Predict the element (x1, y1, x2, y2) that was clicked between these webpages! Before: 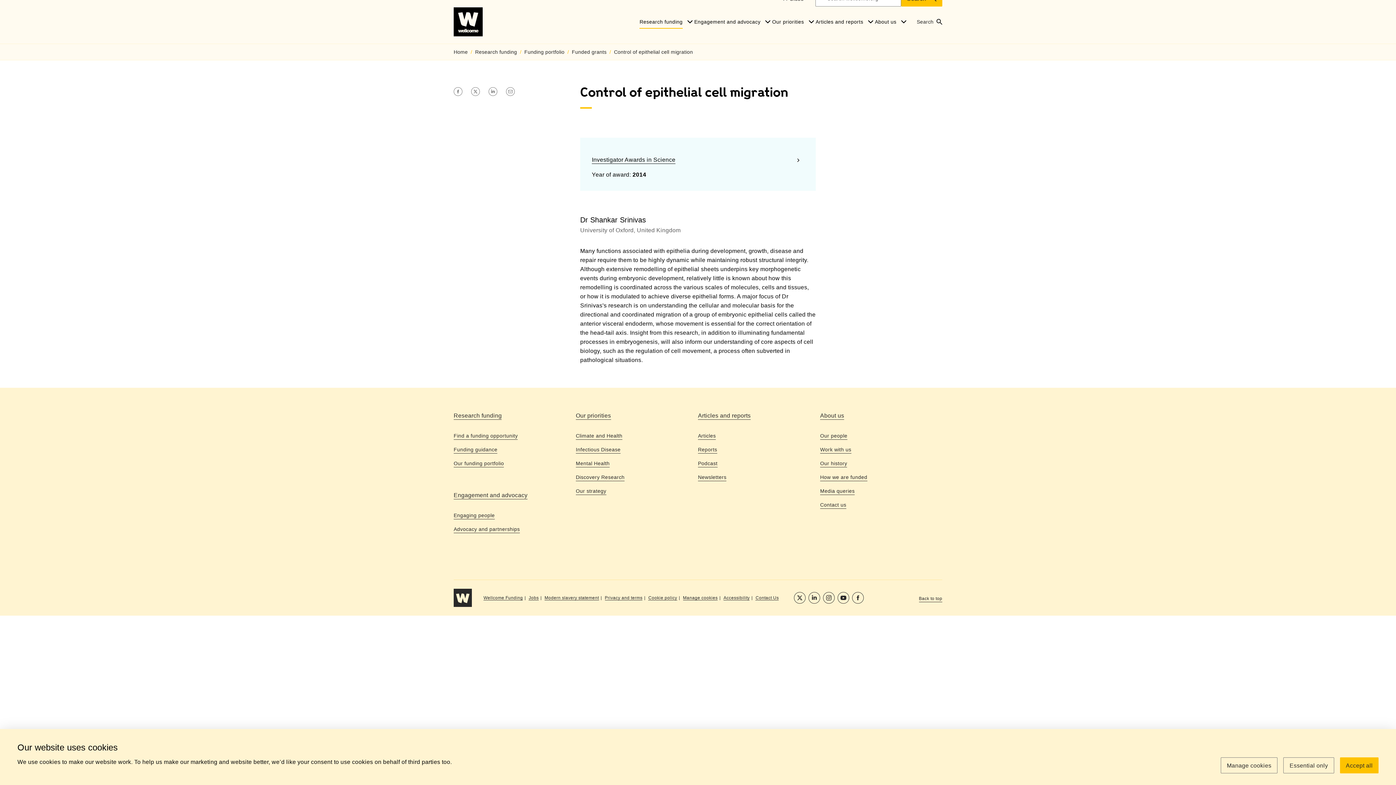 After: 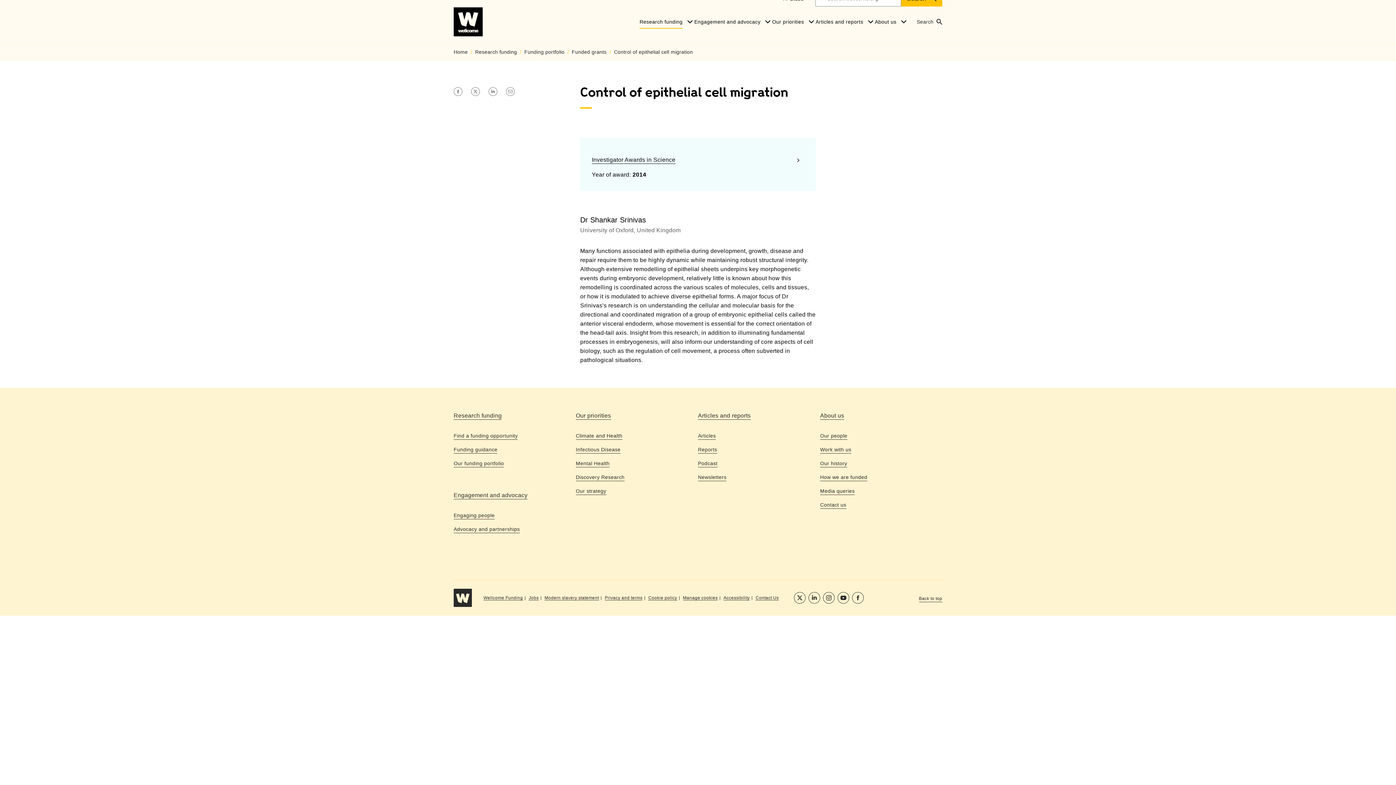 Action: bbox: (1340, 757, 1378, 773) label: Accept all
and close cookies banner